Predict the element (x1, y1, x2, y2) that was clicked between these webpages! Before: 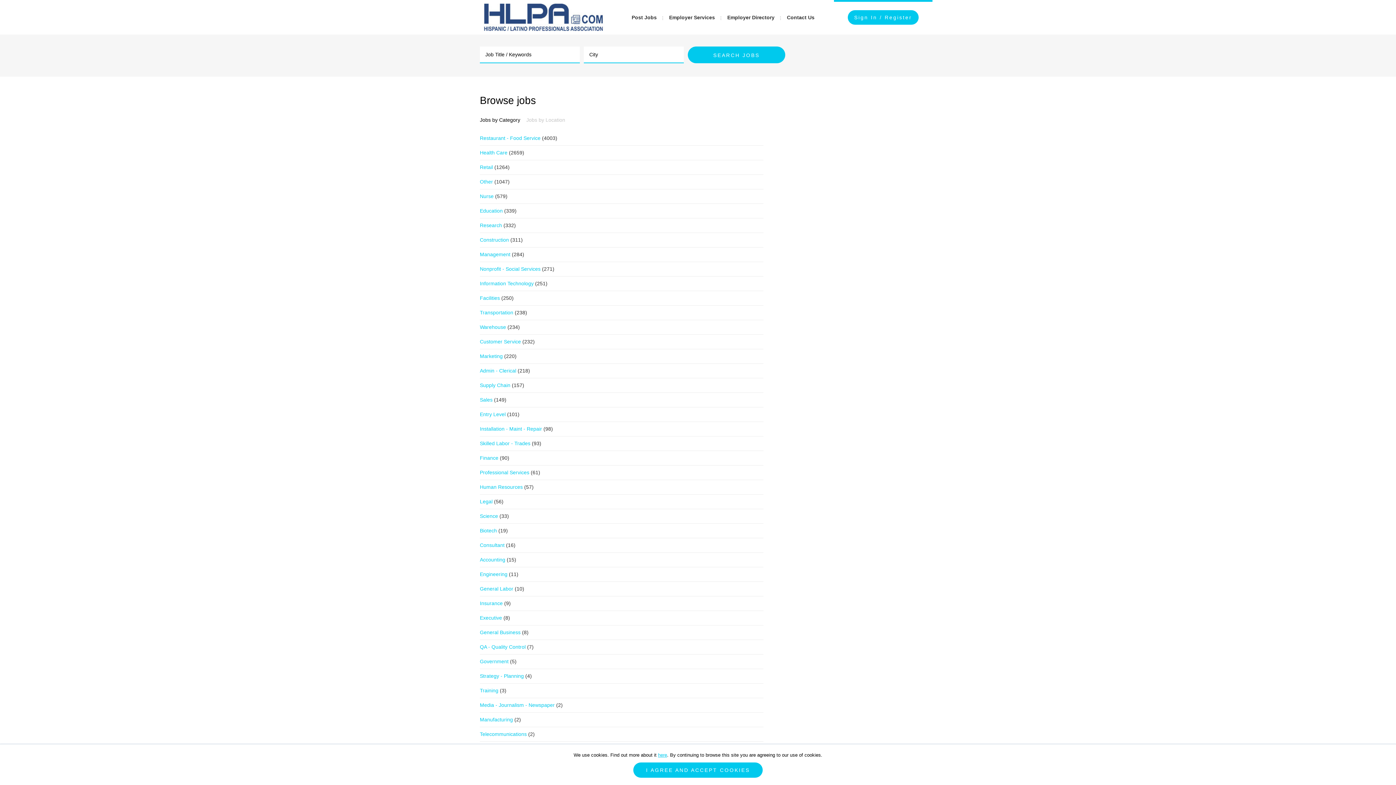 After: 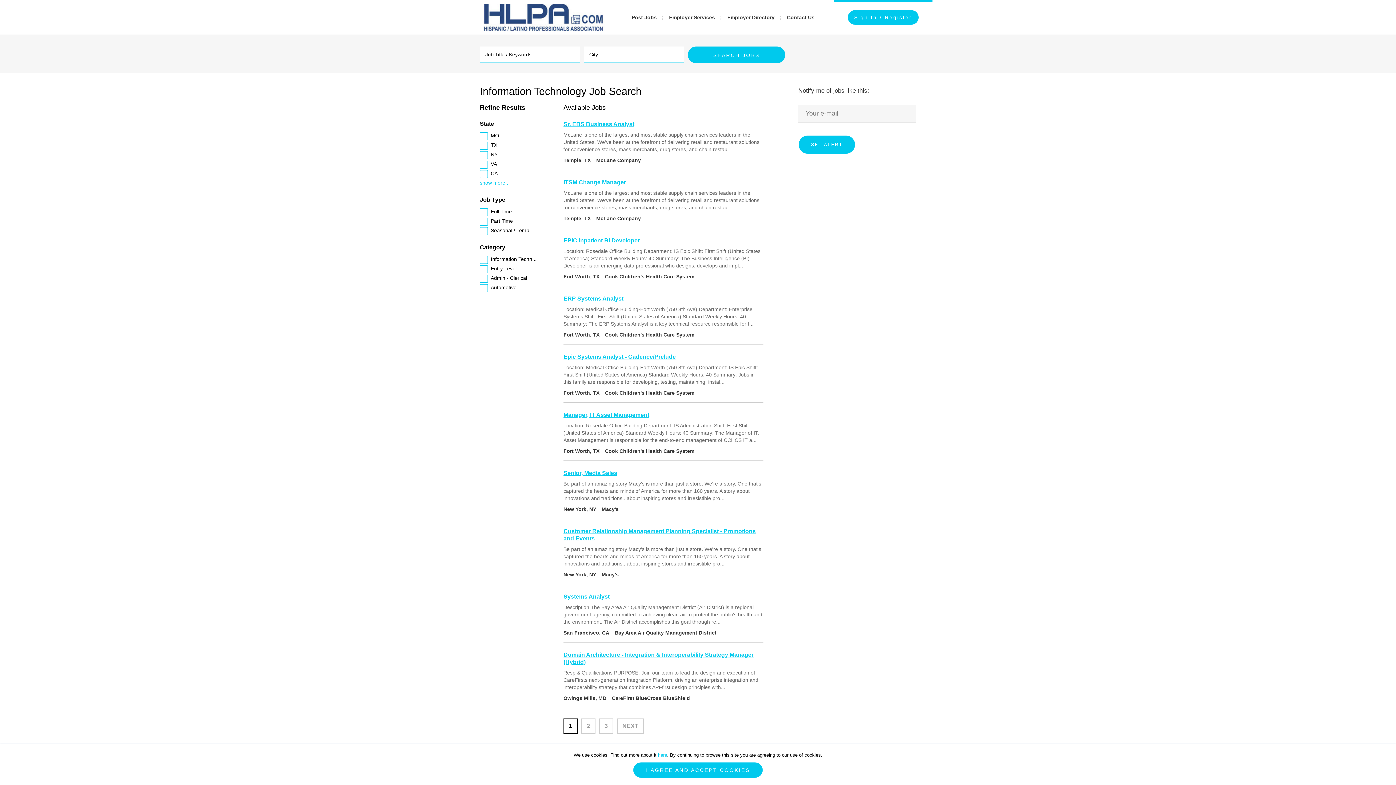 Action: bbox: (480, 280, 533, 286) label: Information Technology